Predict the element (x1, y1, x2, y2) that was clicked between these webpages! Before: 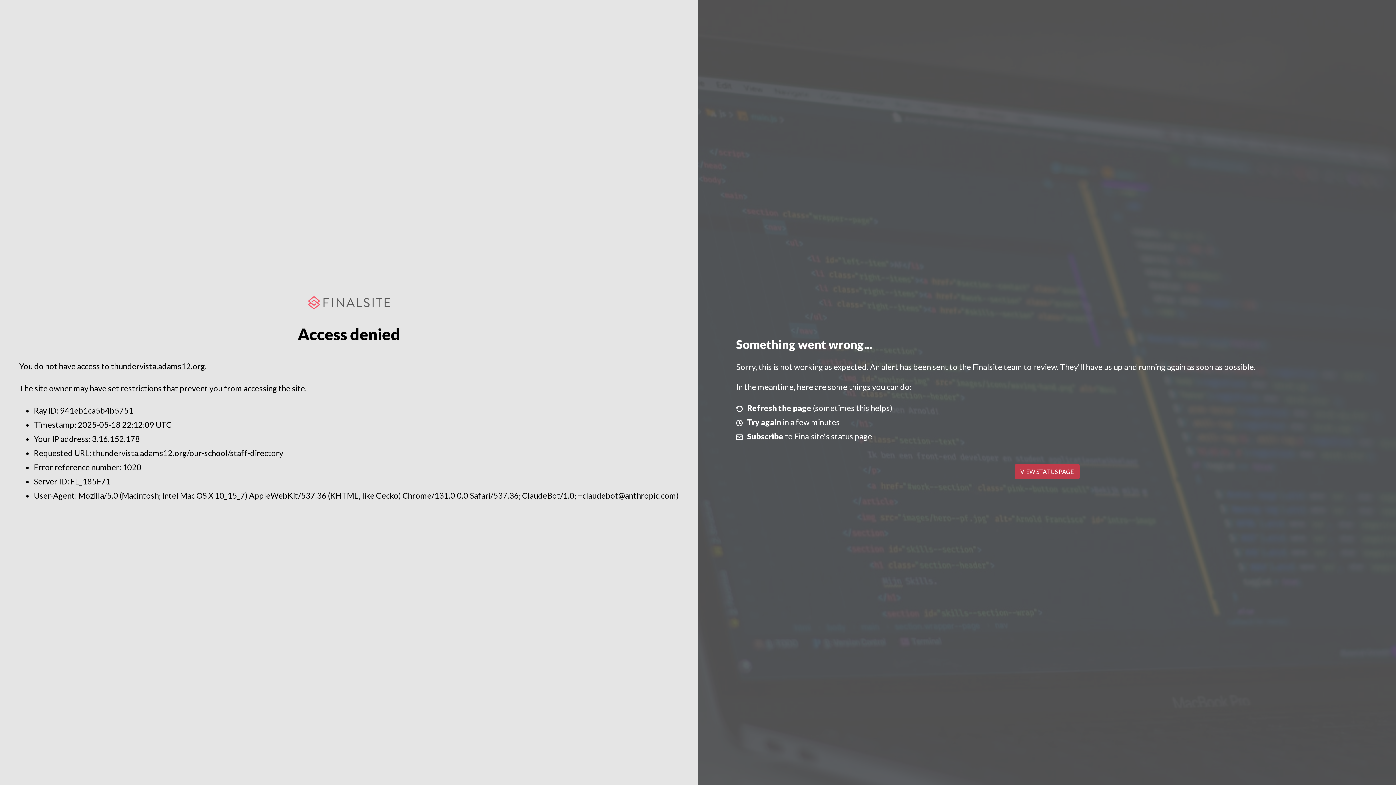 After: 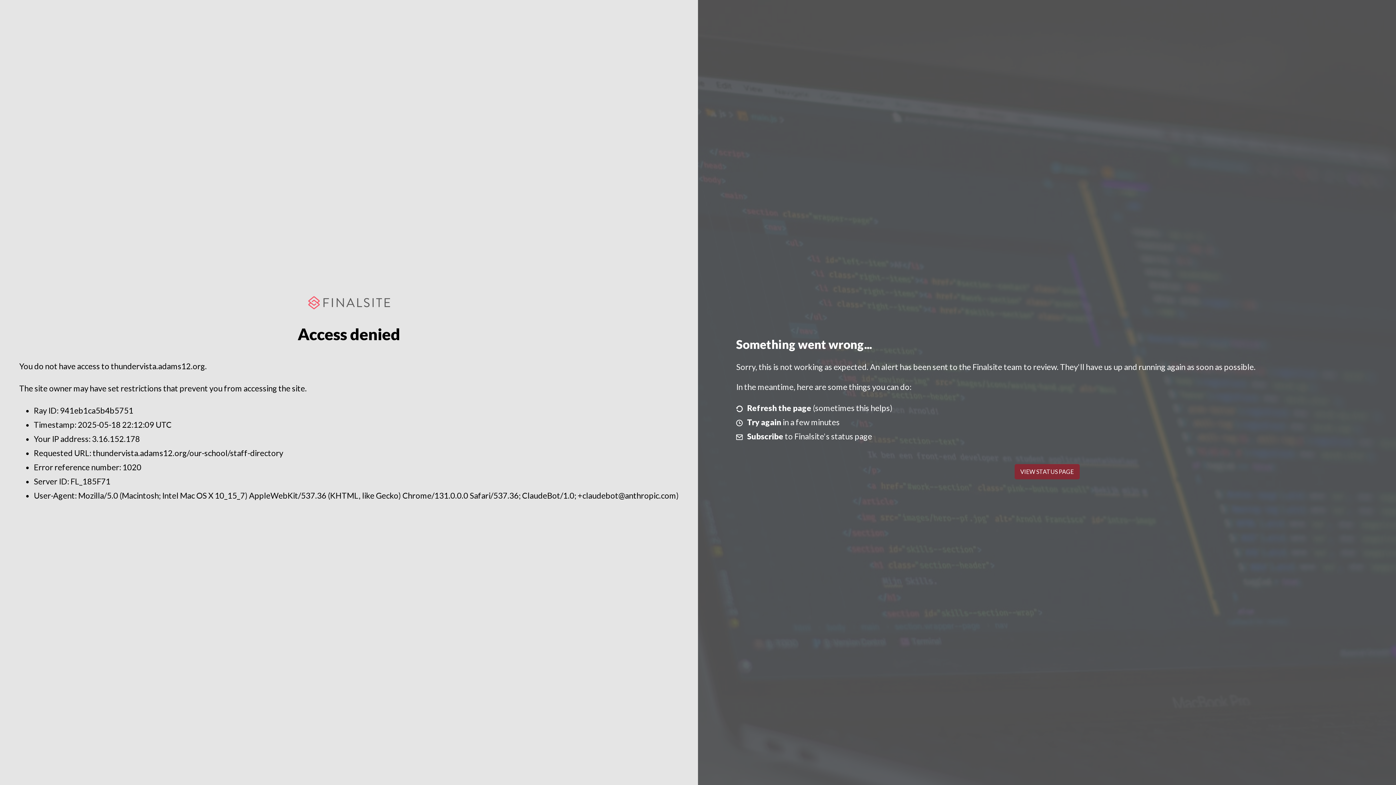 Action: label: VIEW STATUS PAGE bbox: (1014, 464, 1079, 479)